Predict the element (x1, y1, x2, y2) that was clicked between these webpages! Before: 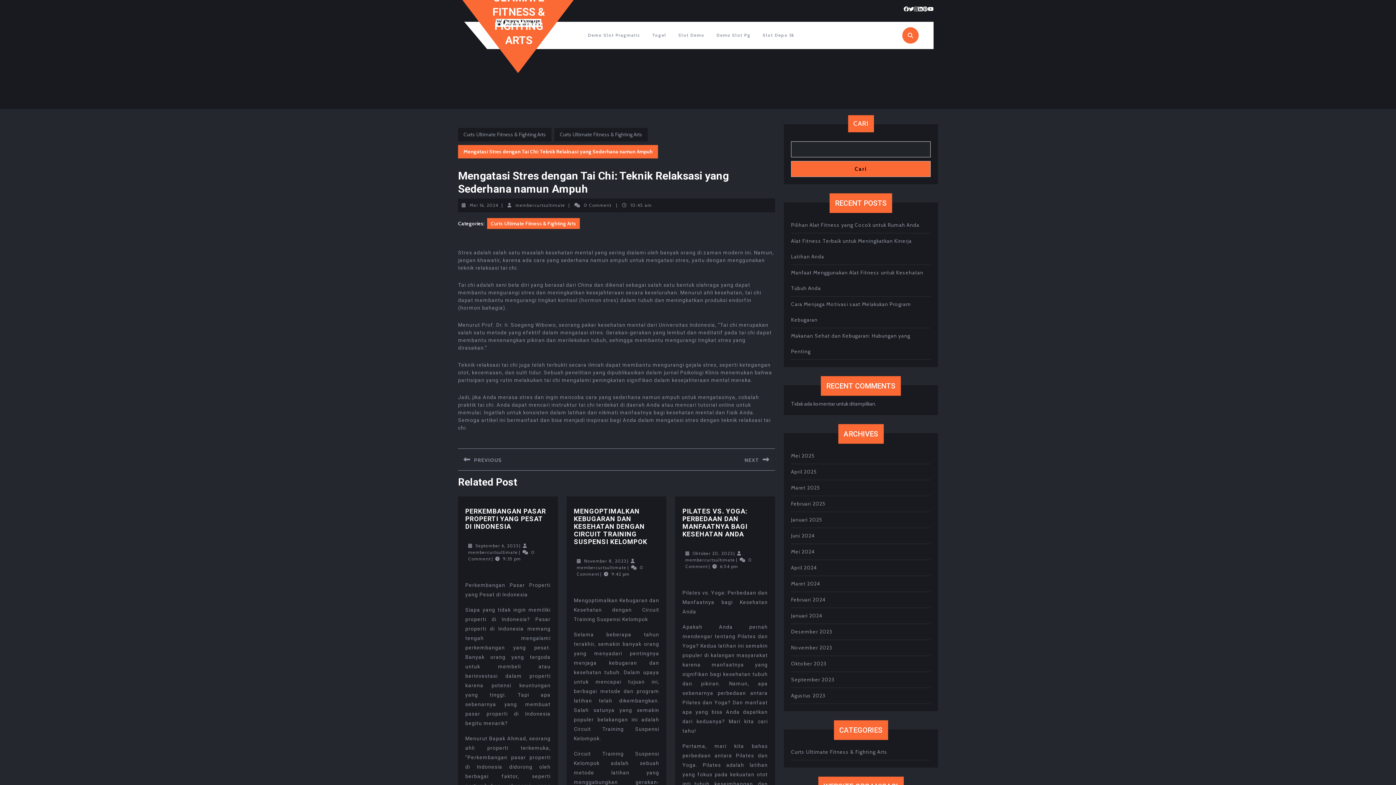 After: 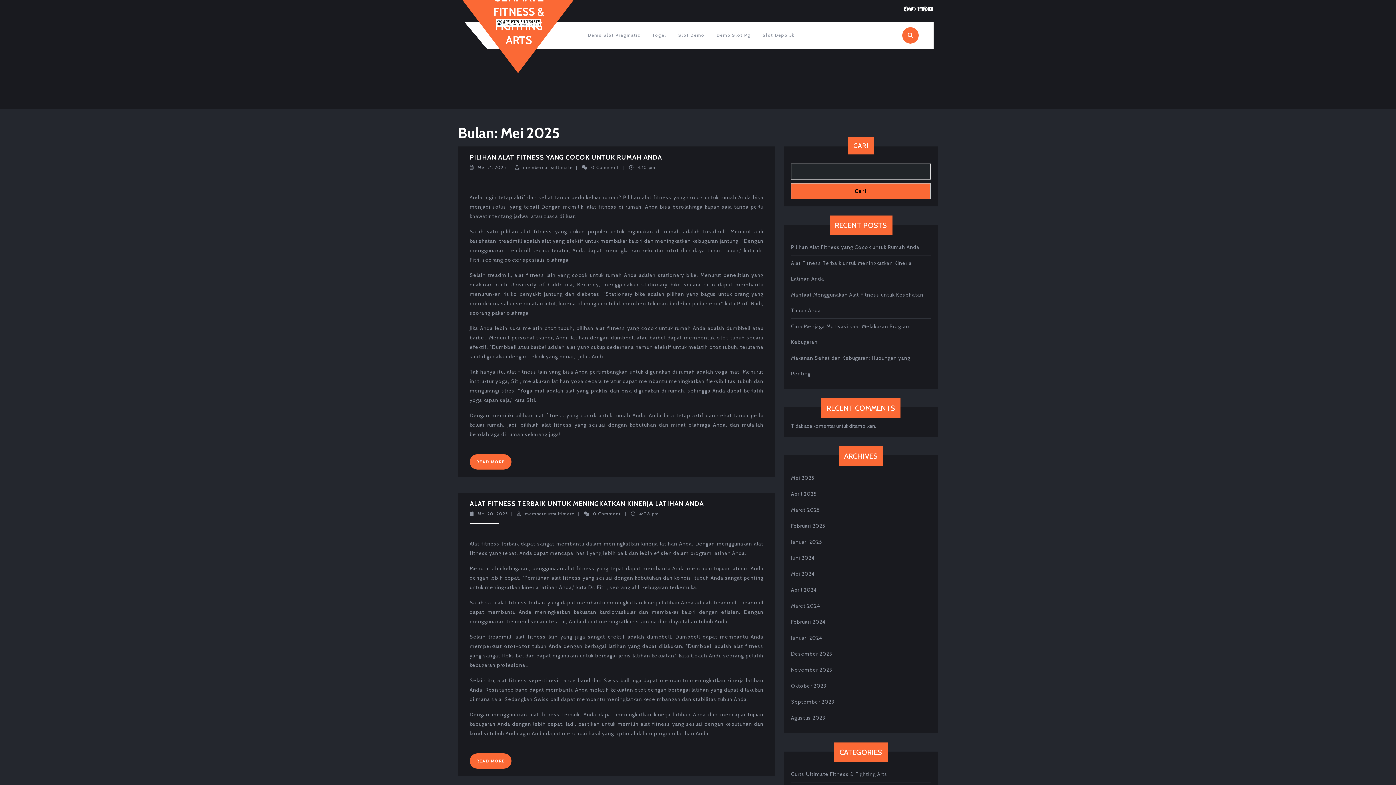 Action: label: Mei 2025 bbox: (791, 452, 814, 459)